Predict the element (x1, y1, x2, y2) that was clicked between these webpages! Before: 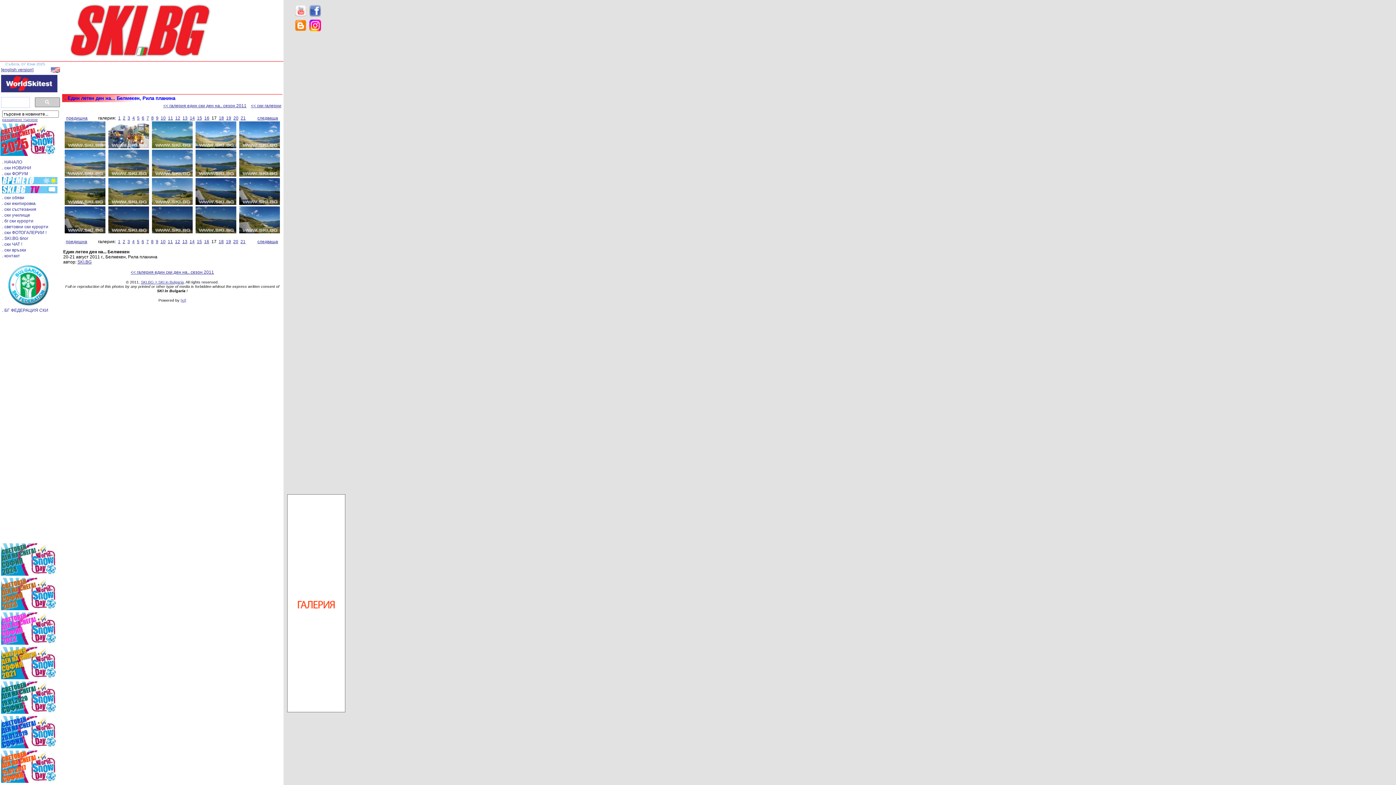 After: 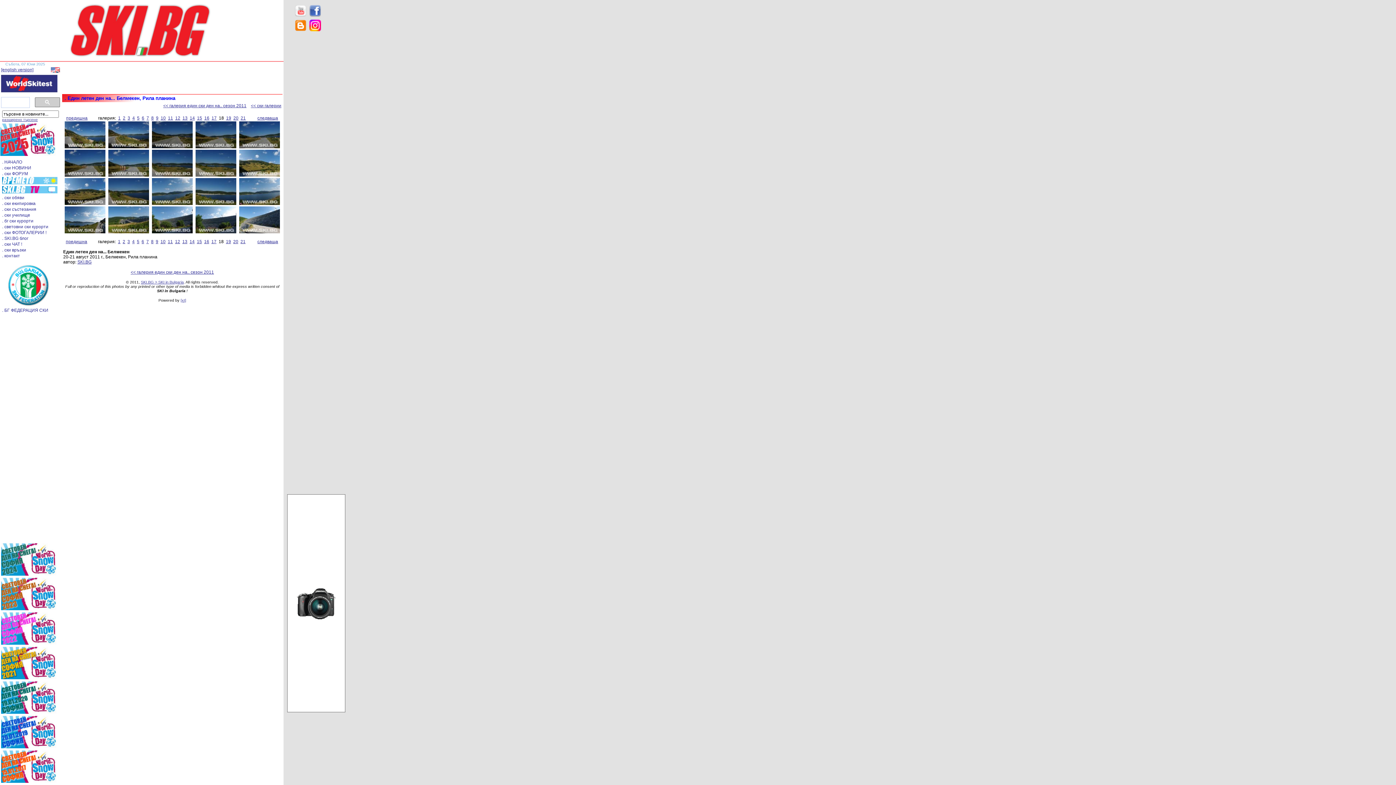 Action: label: 18 bbox: (218, 115, 224, 120)